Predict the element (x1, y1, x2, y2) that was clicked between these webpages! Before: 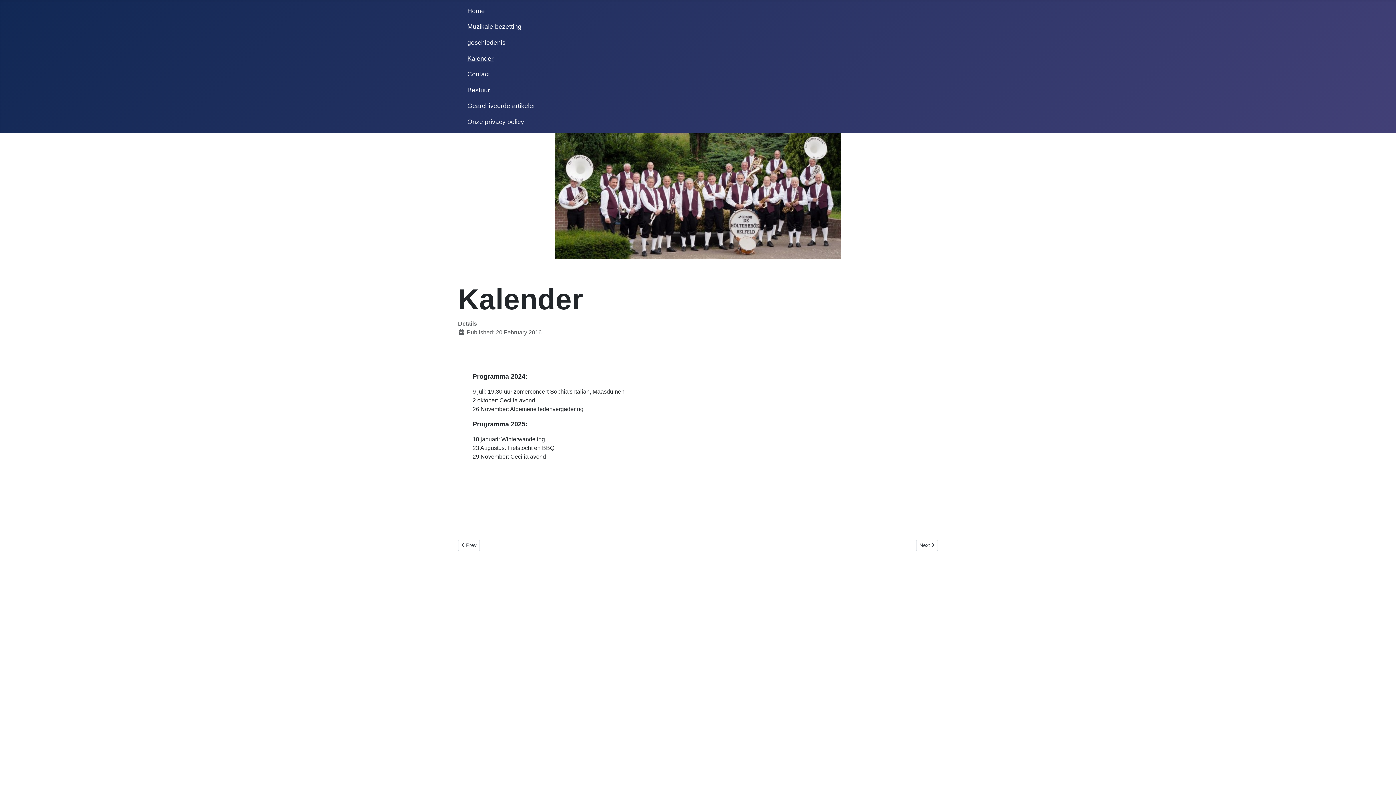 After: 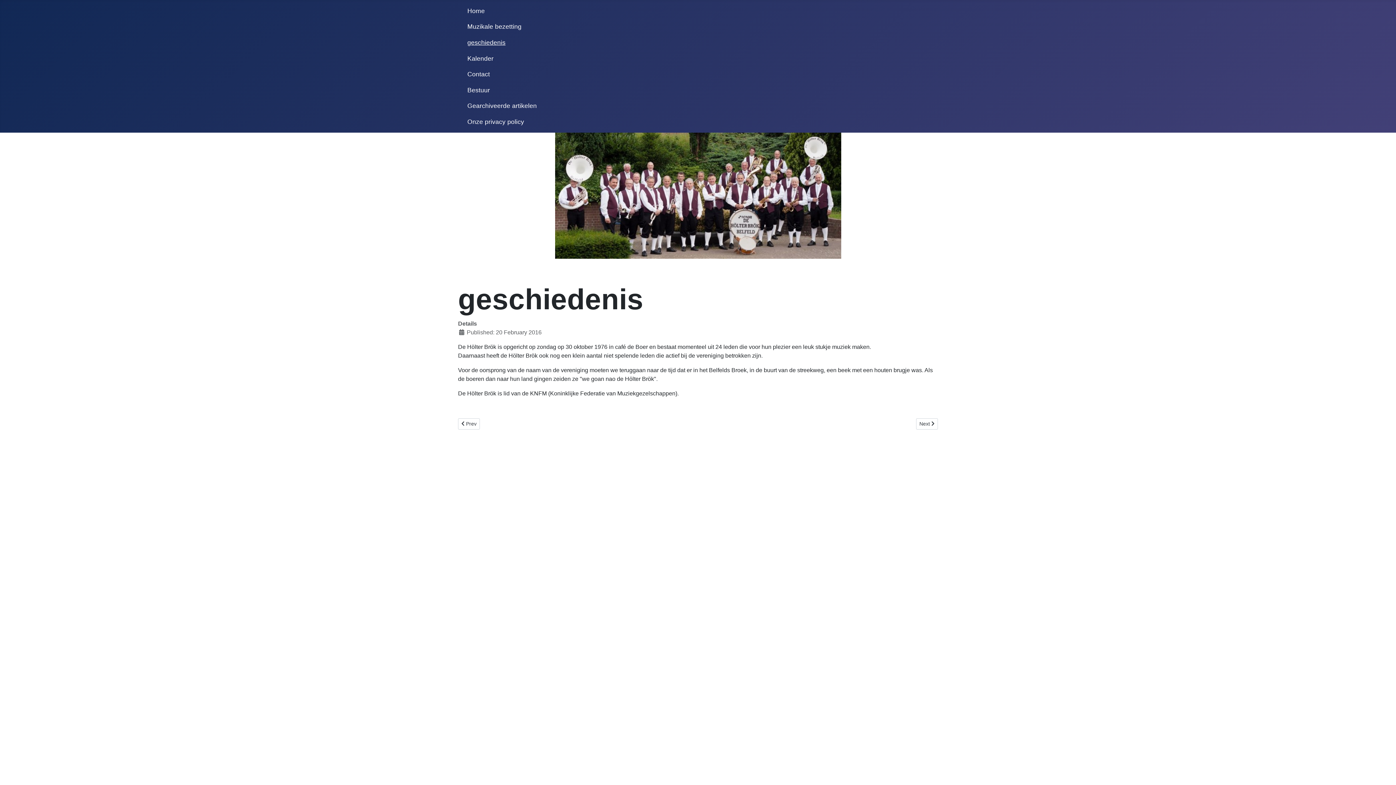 Action: bbox: (916, 539, 938, 551) label: Next article: geschiedenis
Next 